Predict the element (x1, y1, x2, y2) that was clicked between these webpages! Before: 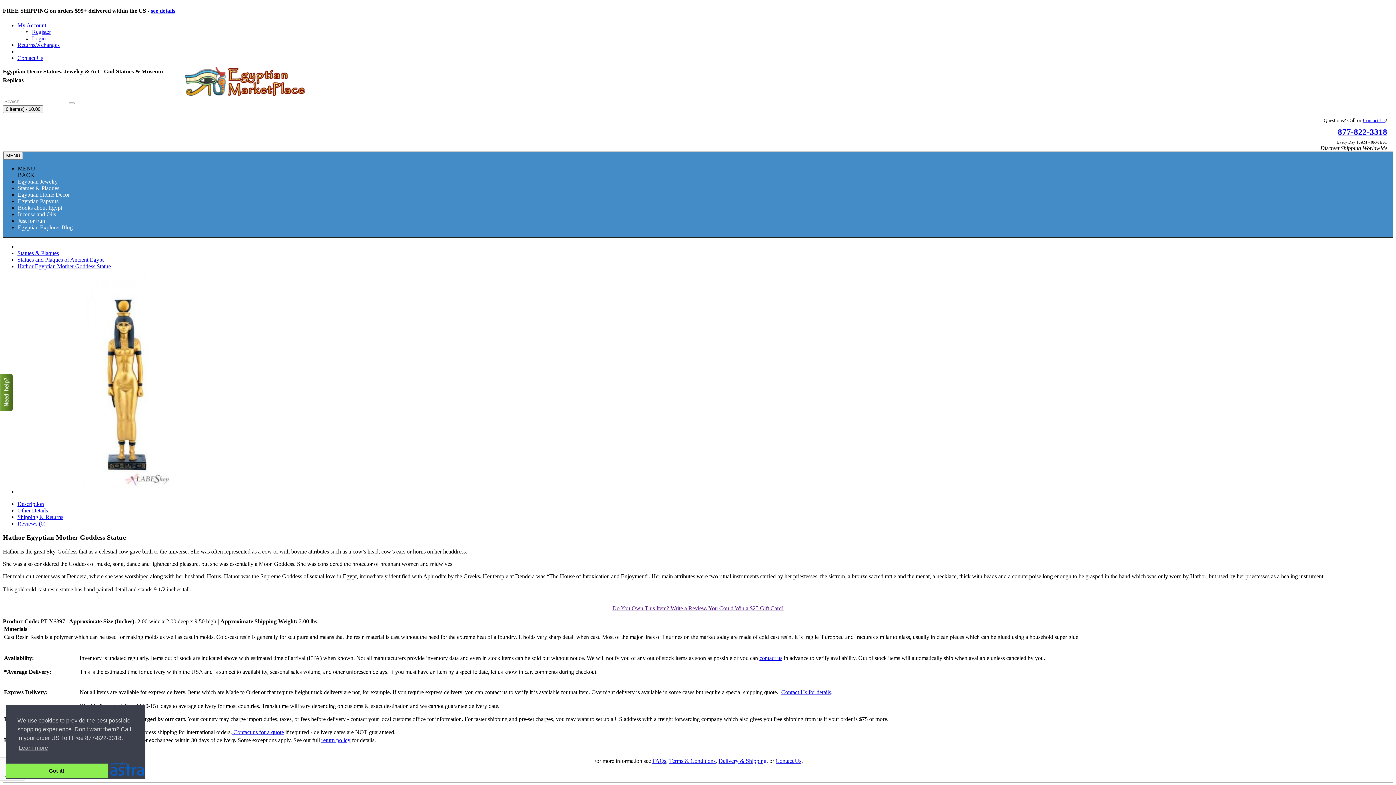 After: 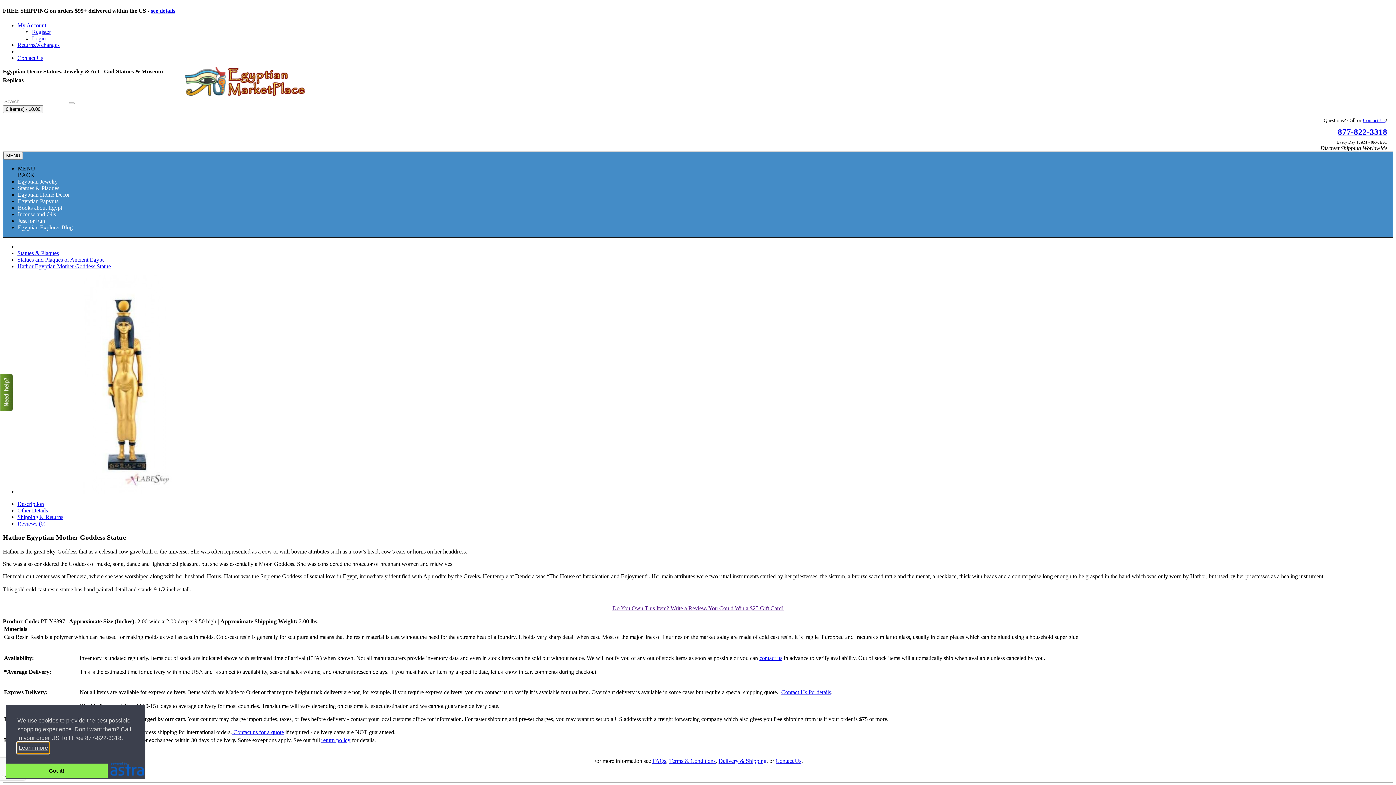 Action: label: learn more about cookies bbox: (17, 742, 49, 753)